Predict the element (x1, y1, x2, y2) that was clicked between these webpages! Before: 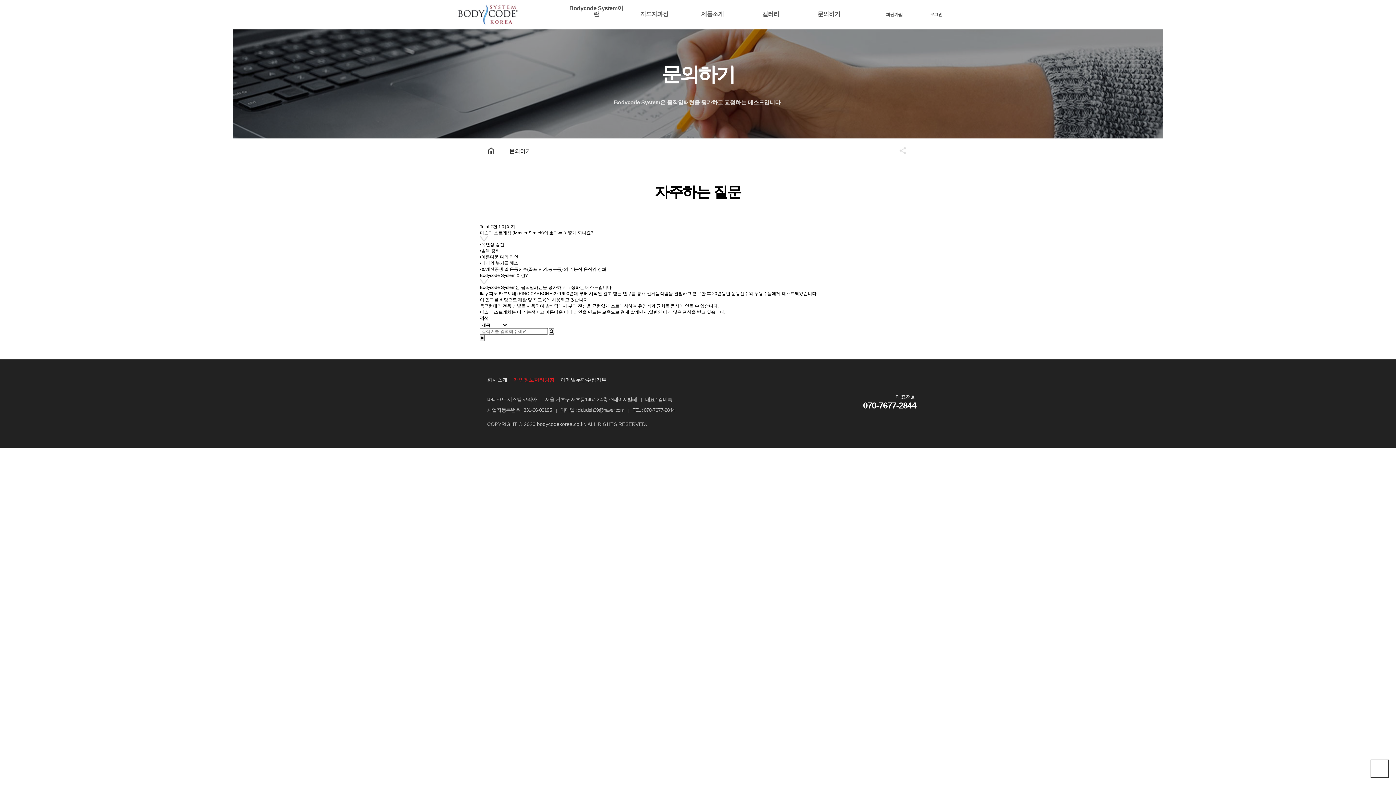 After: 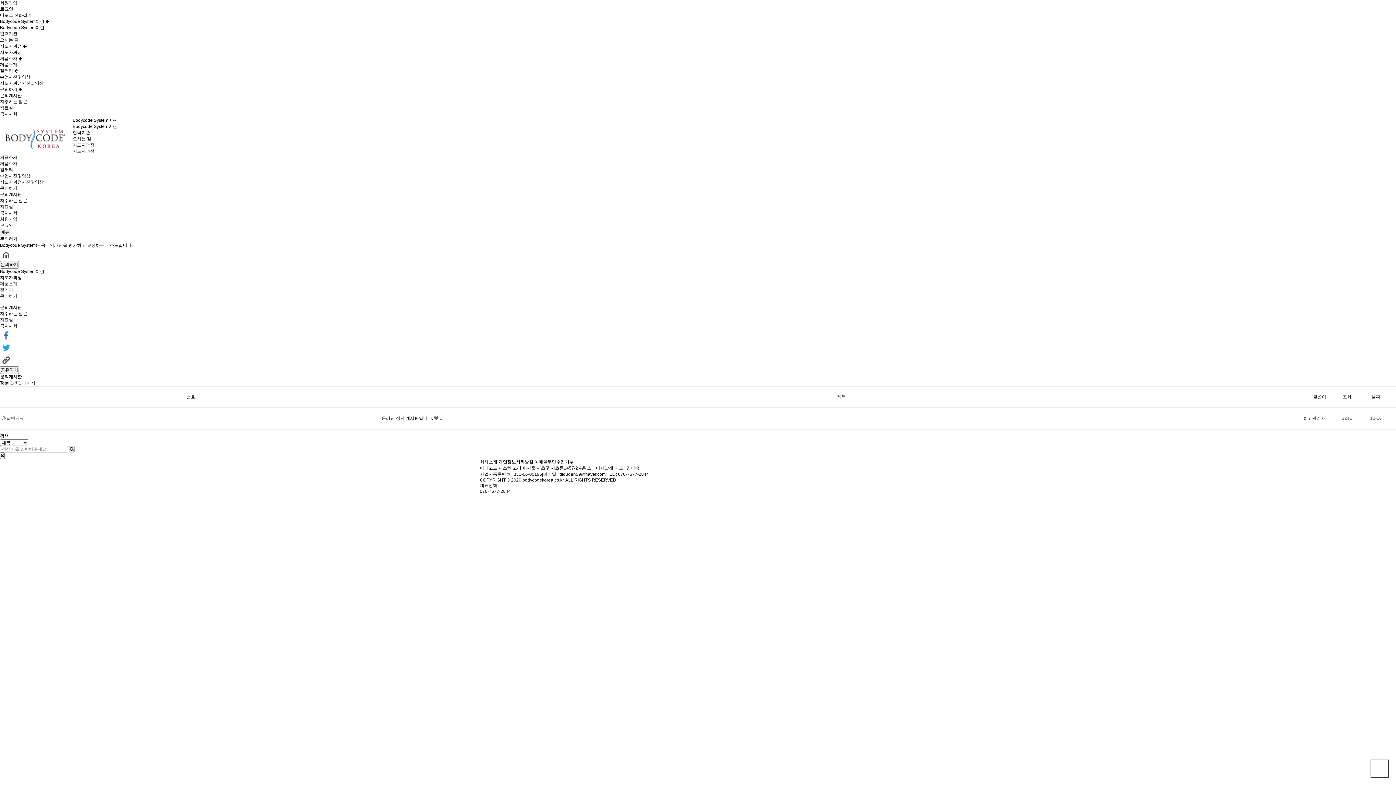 Action: label: 문의하기 bbox: (800, 11, 858, 17)